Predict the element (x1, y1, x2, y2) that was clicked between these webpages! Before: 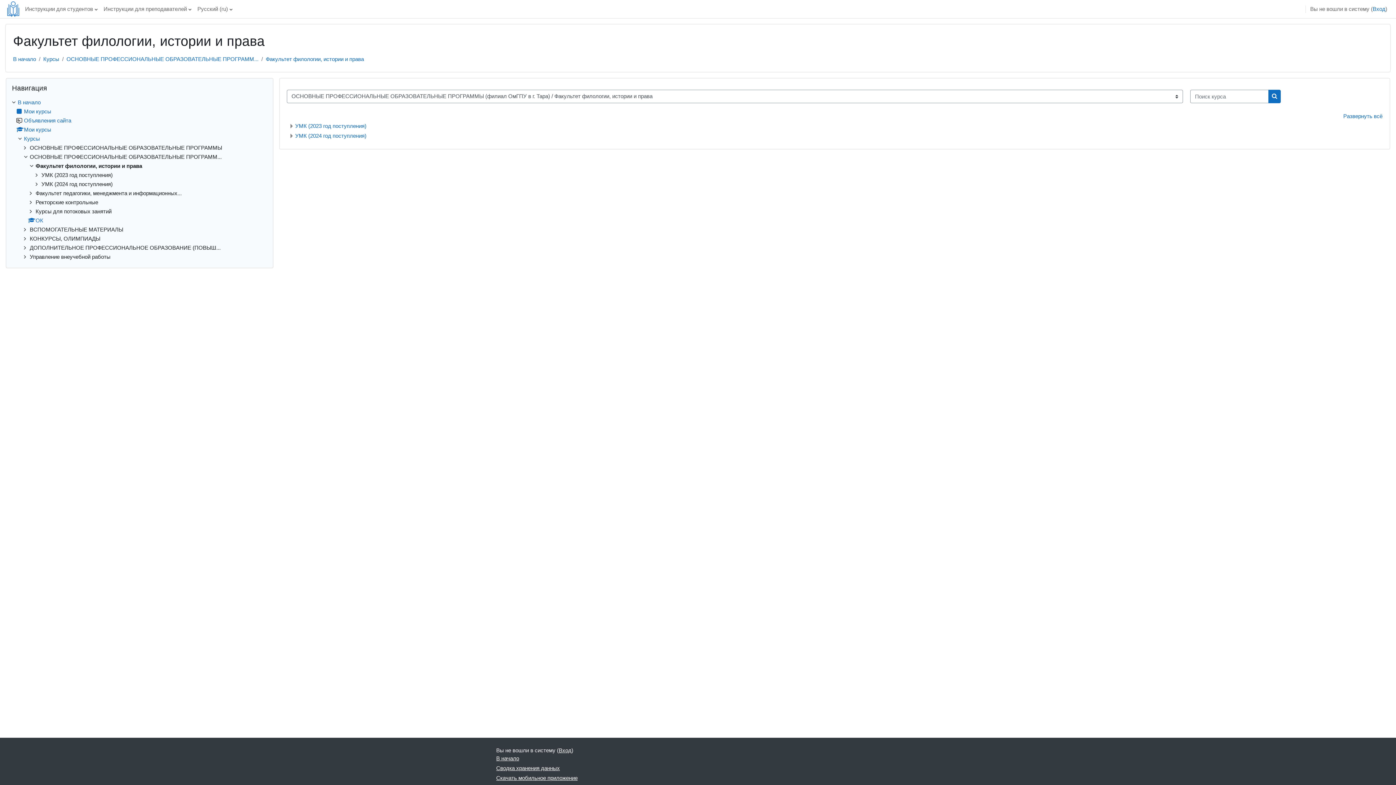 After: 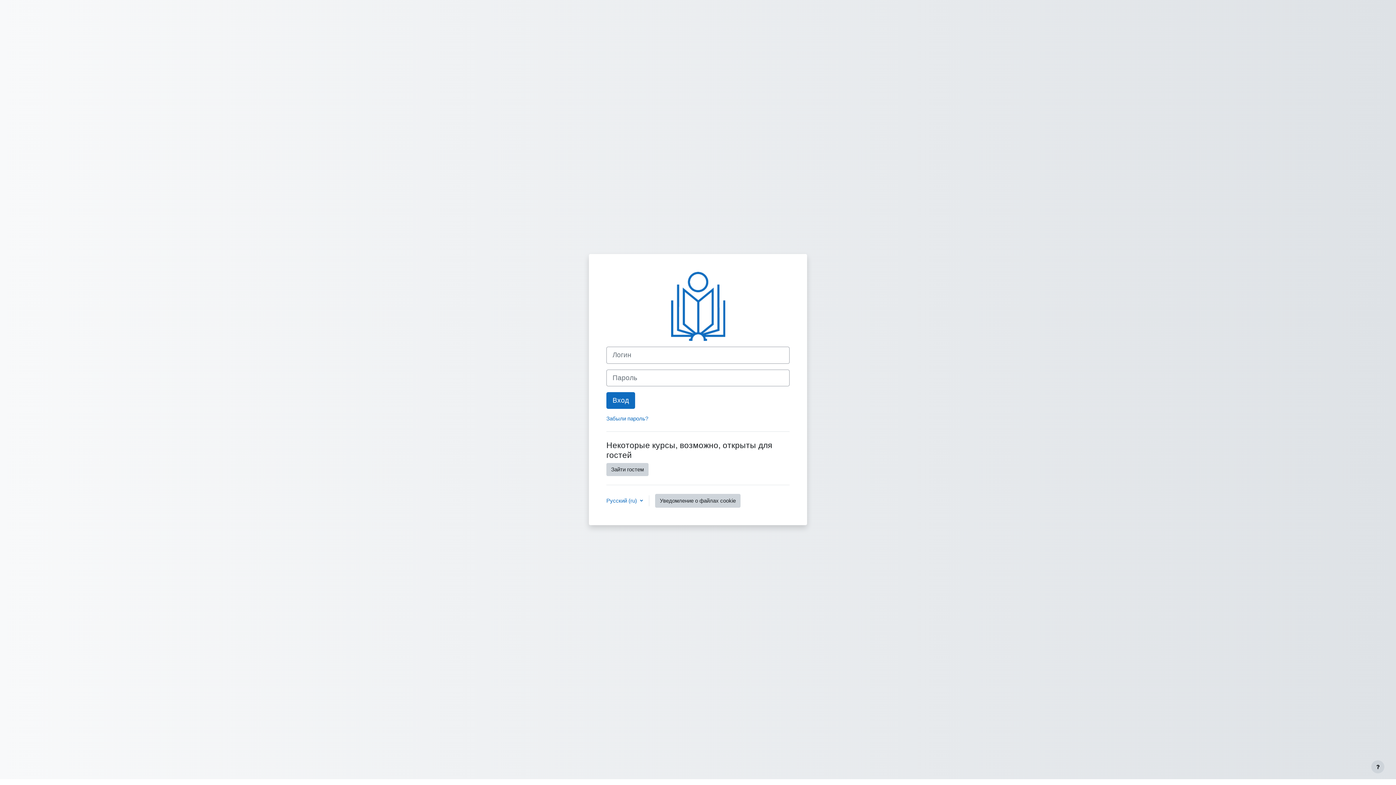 Action: label: Вход bbox: (558, 747, 571, 753)